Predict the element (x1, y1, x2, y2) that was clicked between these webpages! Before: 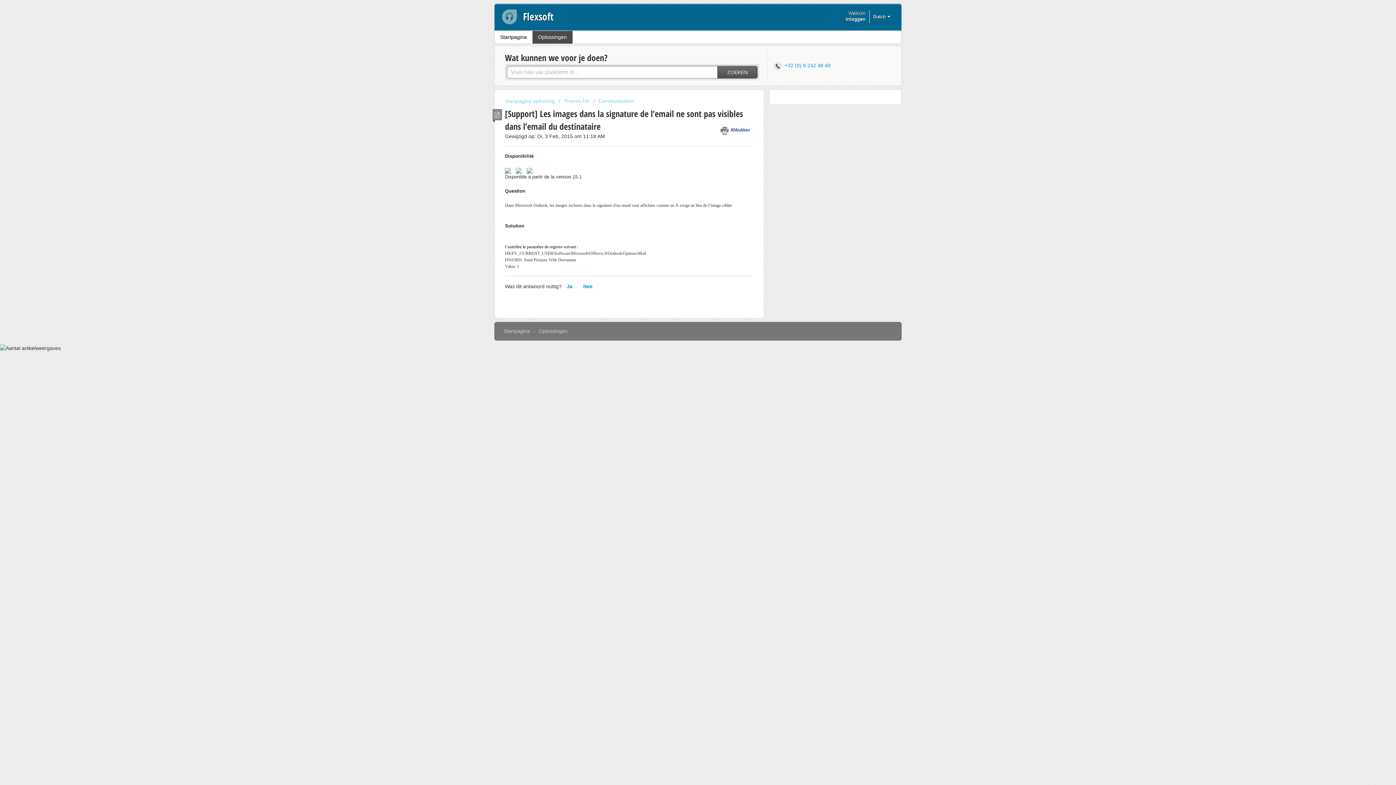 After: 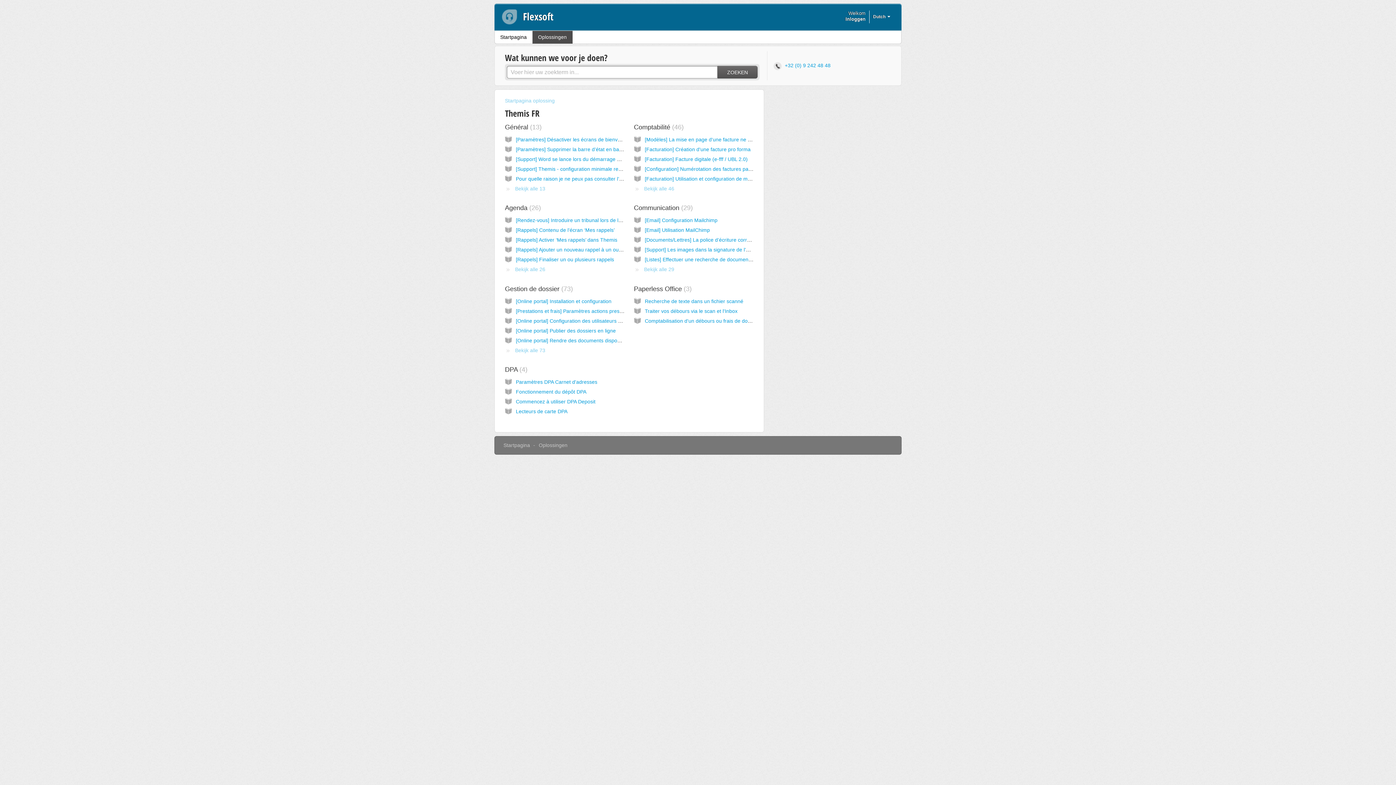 Action: bbox: (558, 98, 589, 104) label: Themis FR